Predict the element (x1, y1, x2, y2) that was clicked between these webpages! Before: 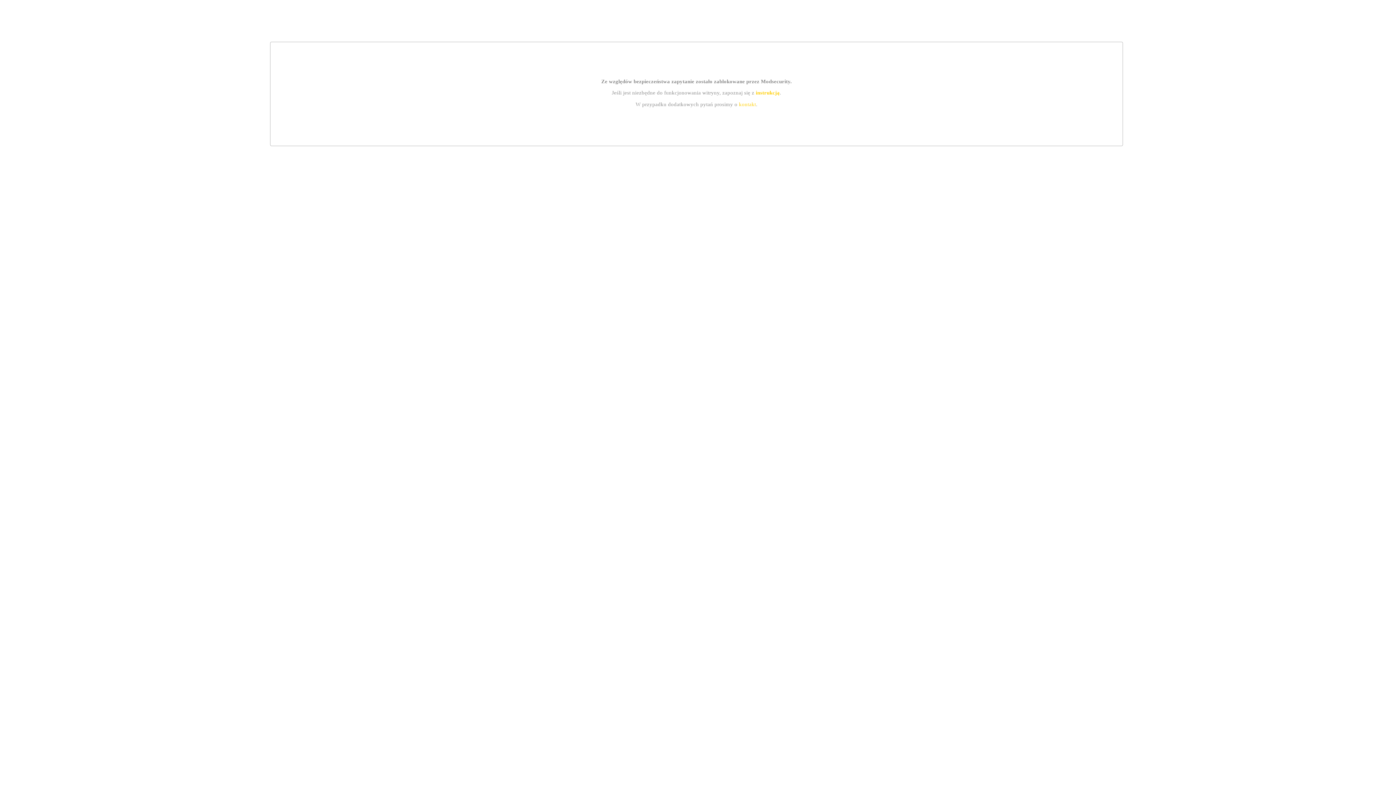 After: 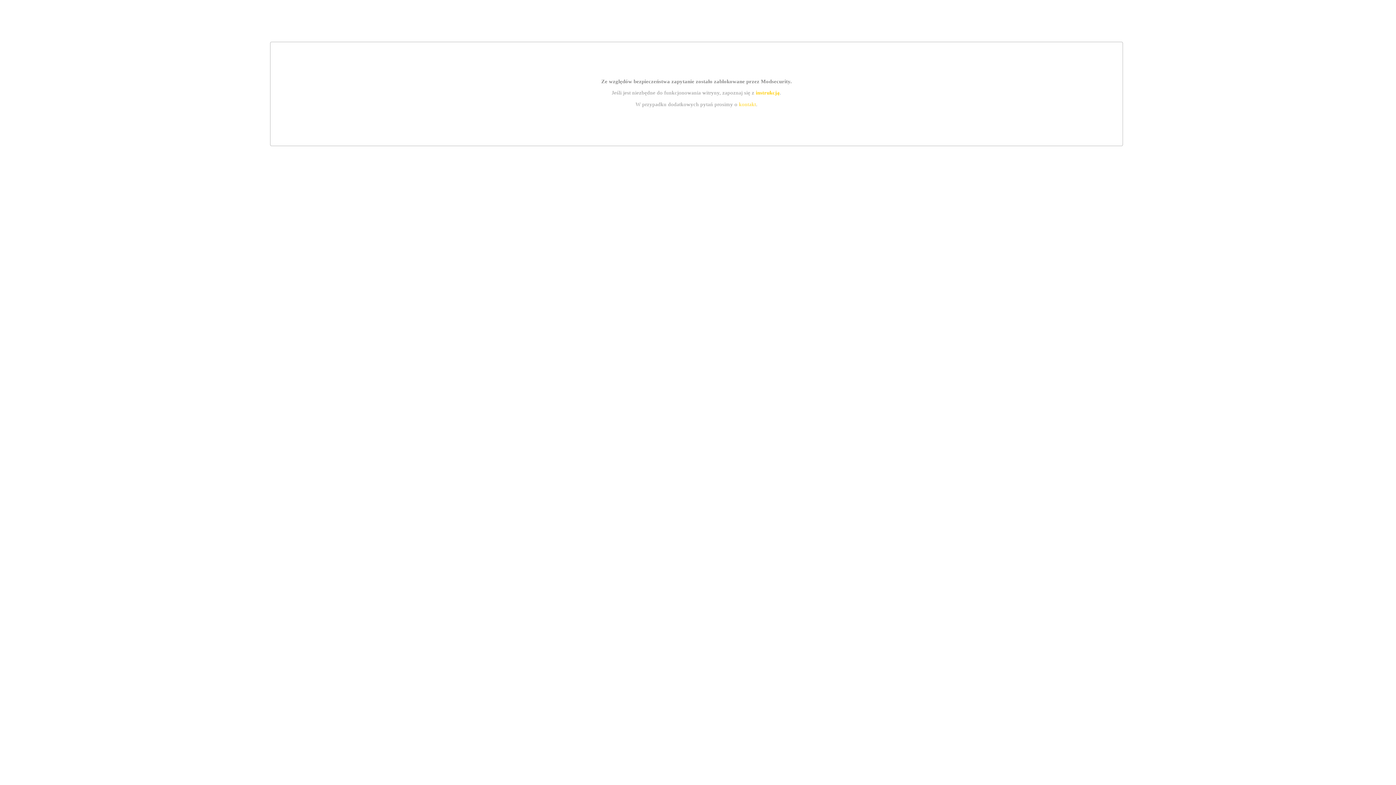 Action: label: instrukcją bbox: (755, 89, 779, 95)